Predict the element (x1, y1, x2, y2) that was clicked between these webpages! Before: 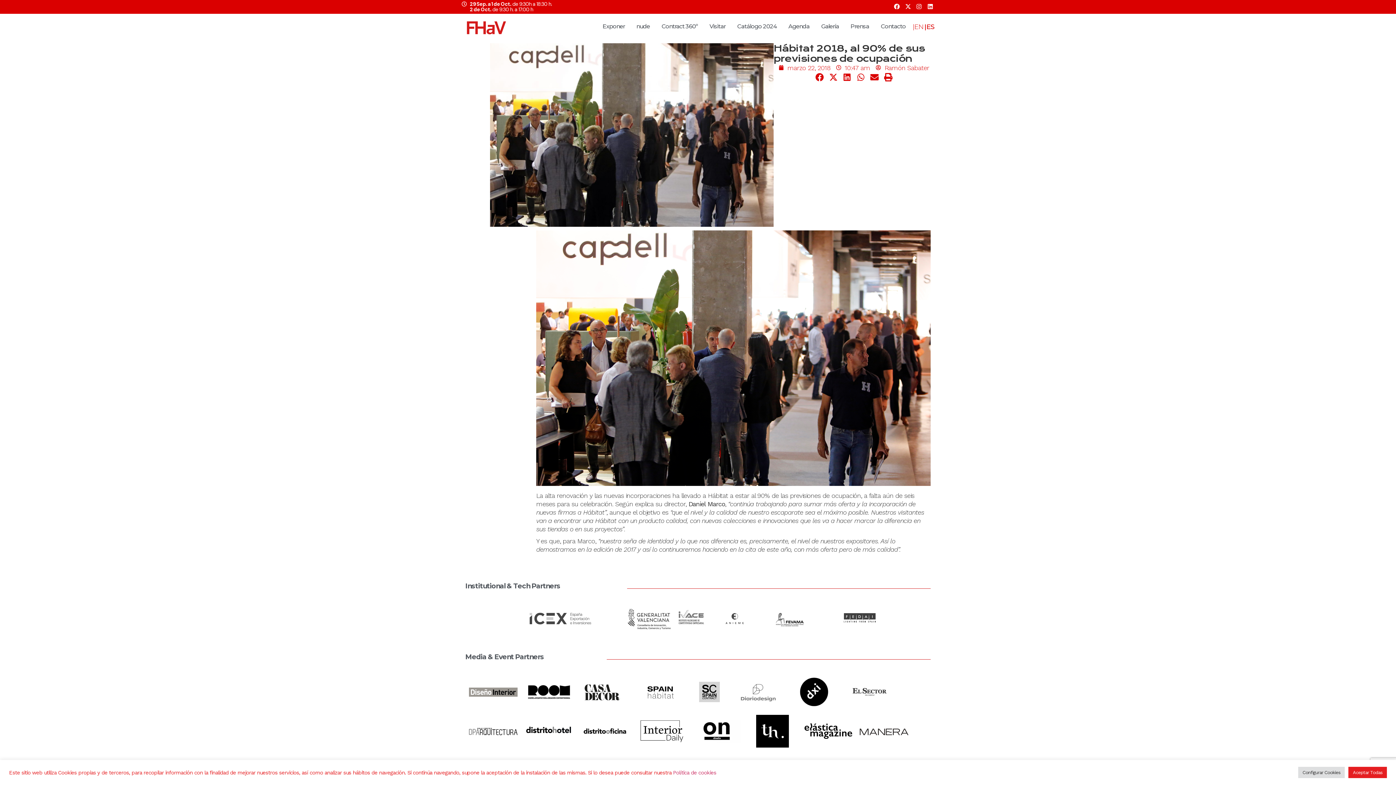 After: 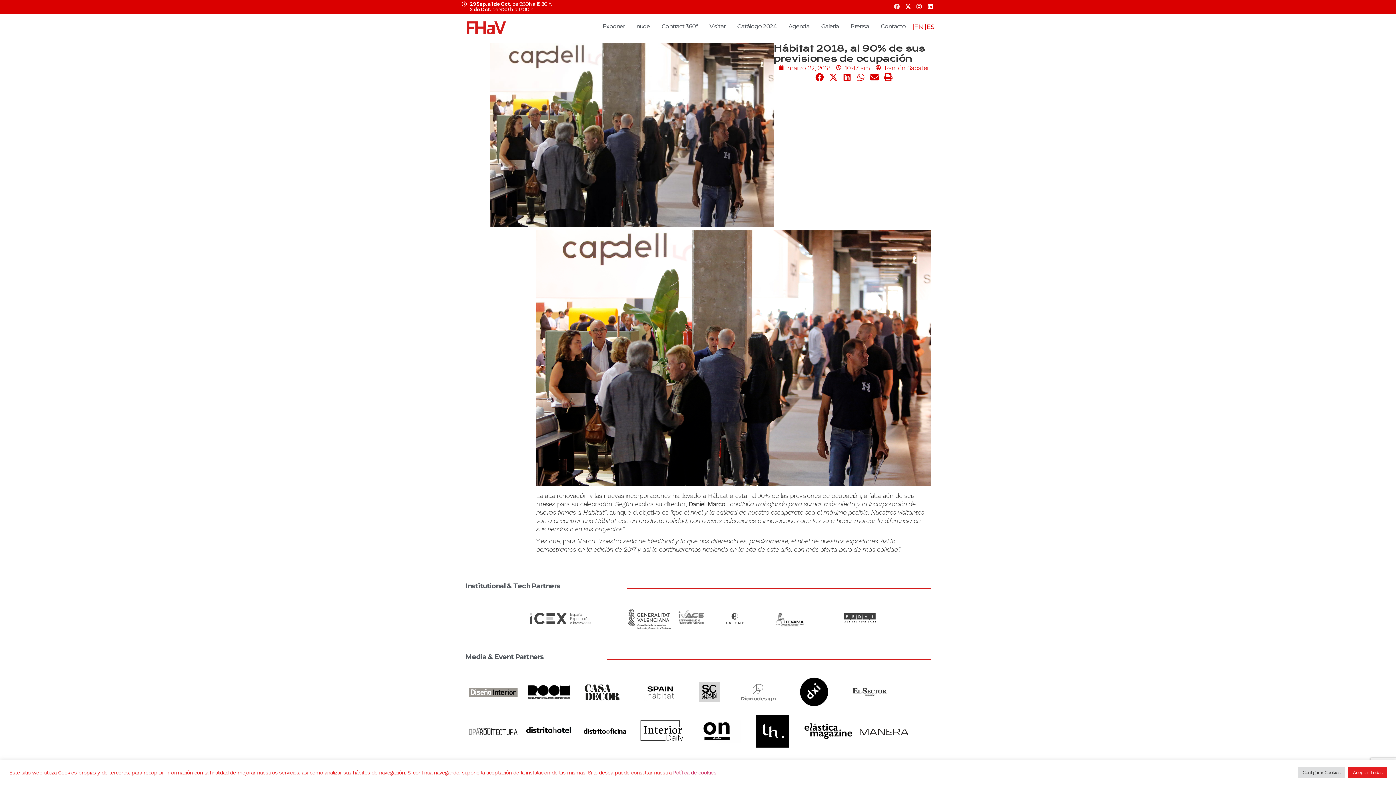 Action: bbox: (893, 2, 901, 10) label: Facebook